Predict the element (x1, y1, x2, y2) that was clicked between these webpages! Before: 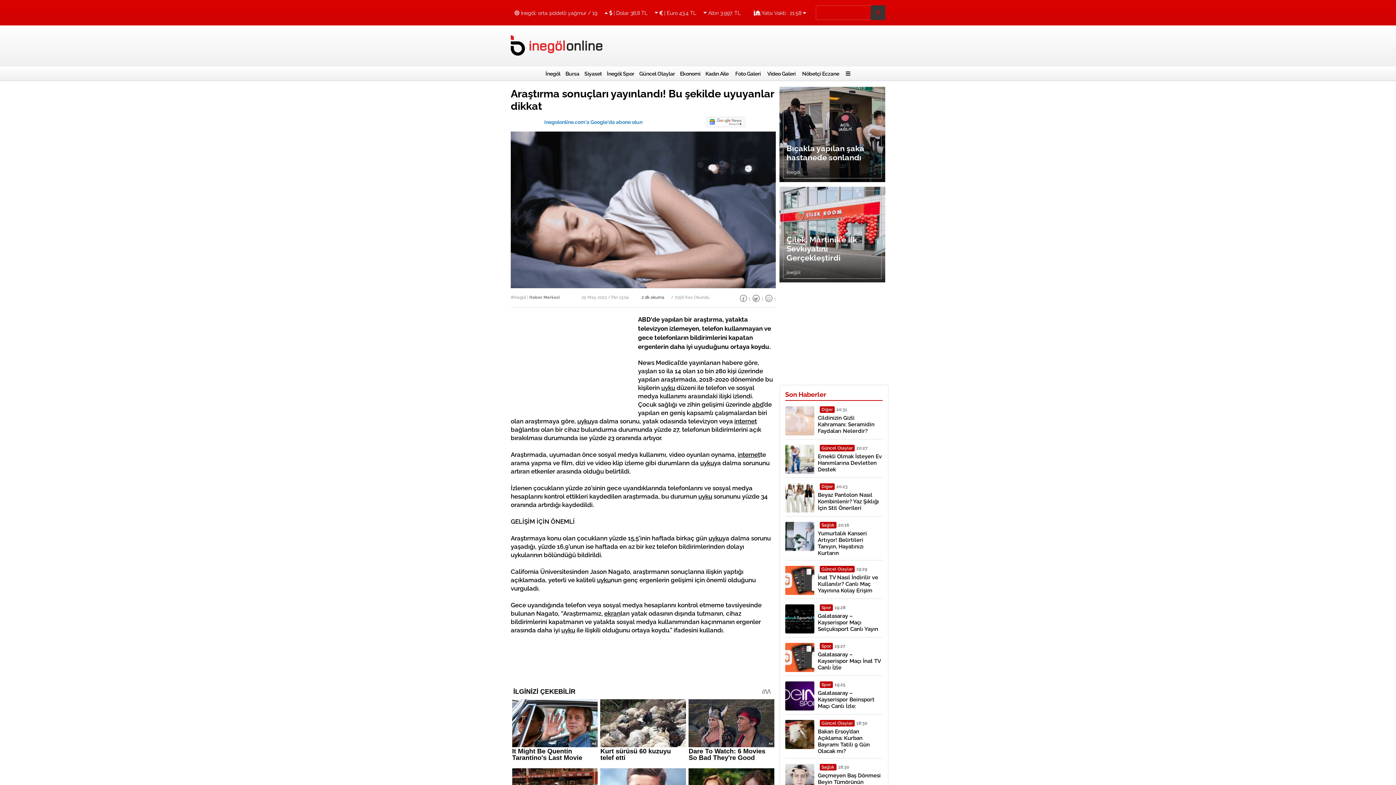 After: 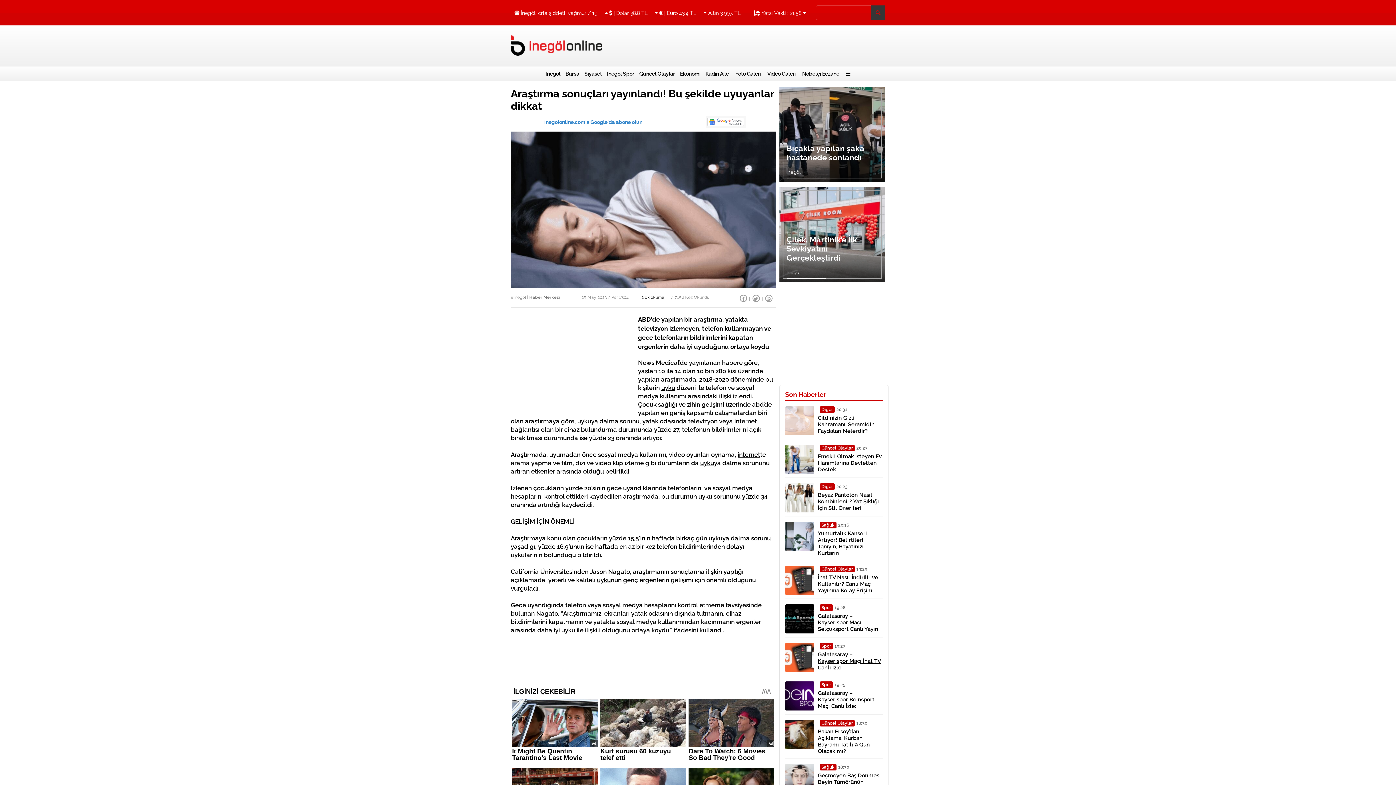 Action: label: Galatasaray – Kayserispor Maçı İnat TV Canlı İzle bbox: (818, 651, 882, 671)